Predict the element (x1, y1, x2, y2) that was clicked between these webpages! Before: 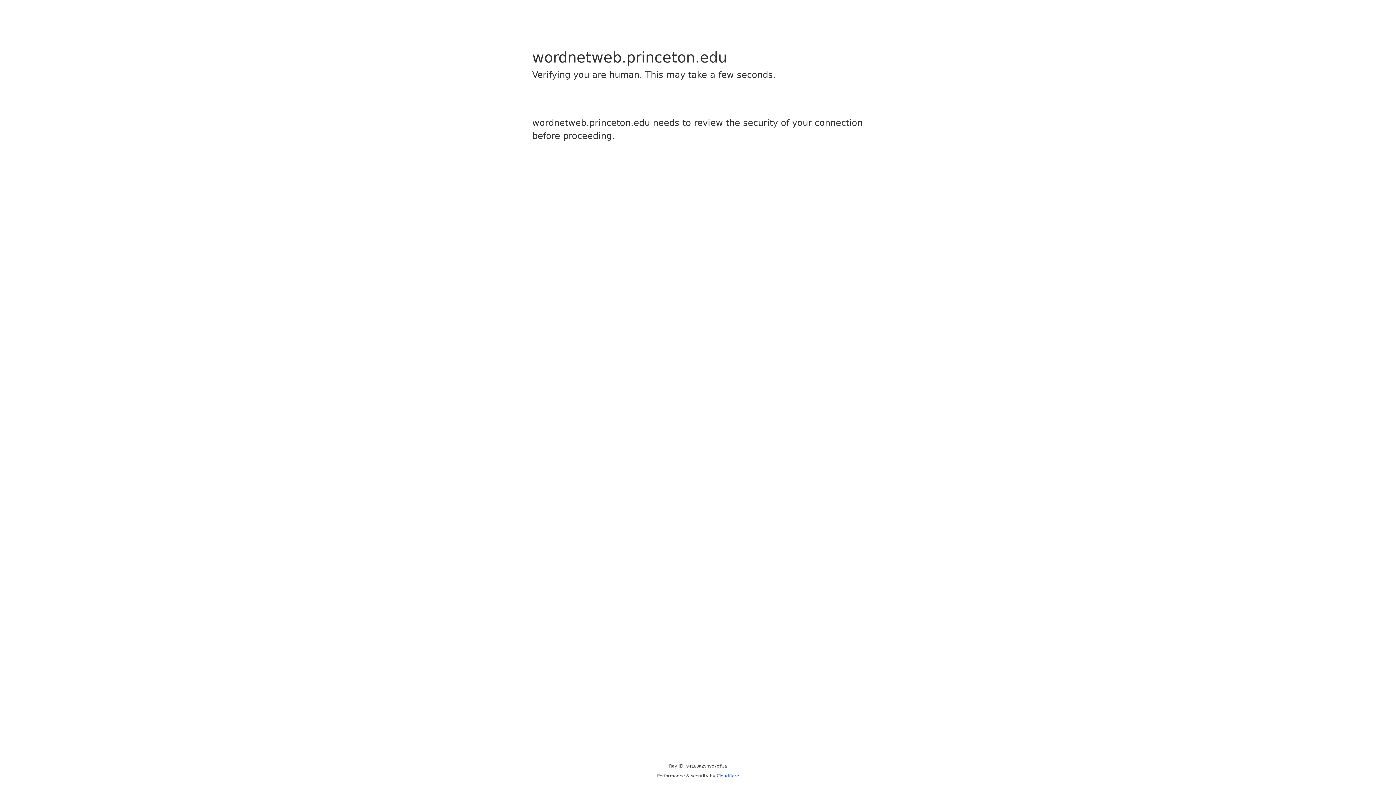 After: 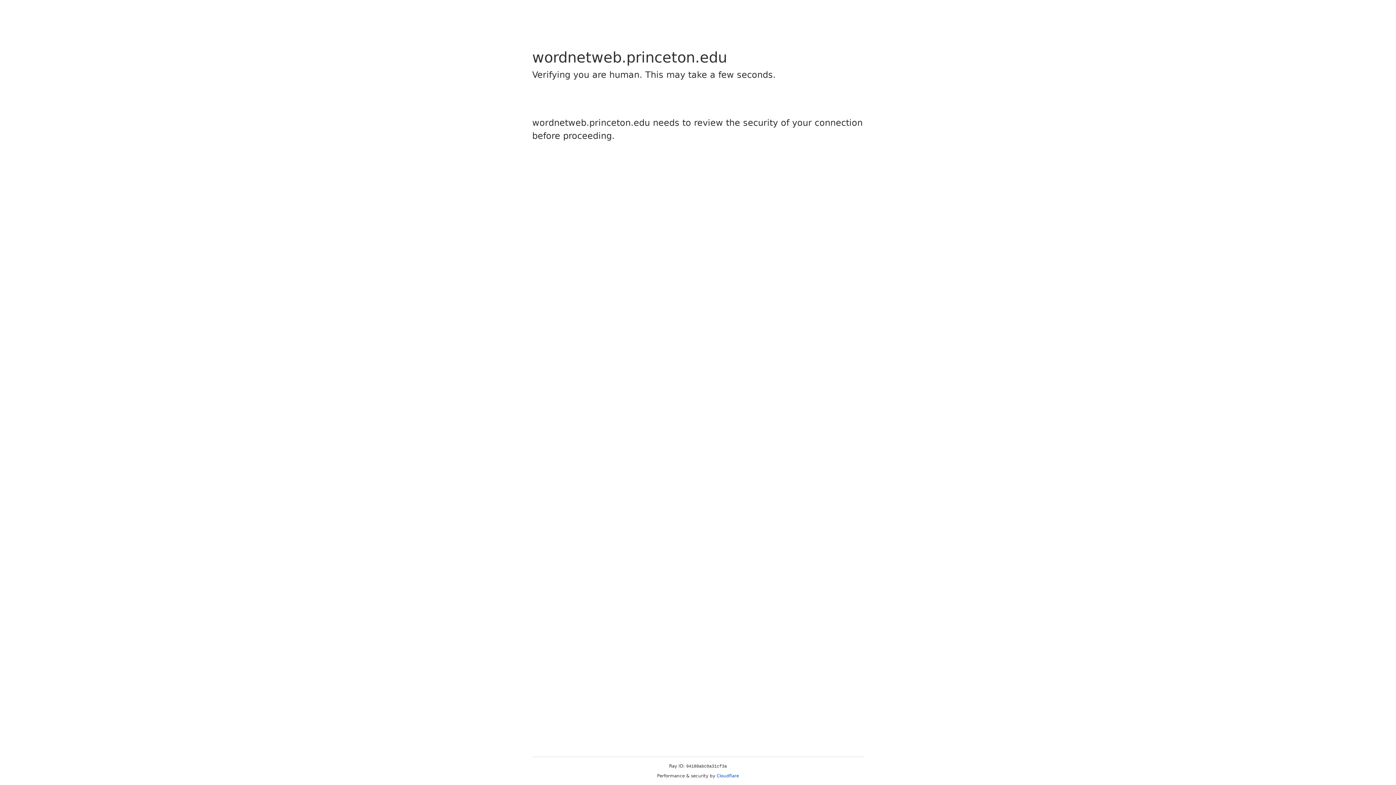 Action: label: Cloudflare bbox: (716, 773, 739, 778)